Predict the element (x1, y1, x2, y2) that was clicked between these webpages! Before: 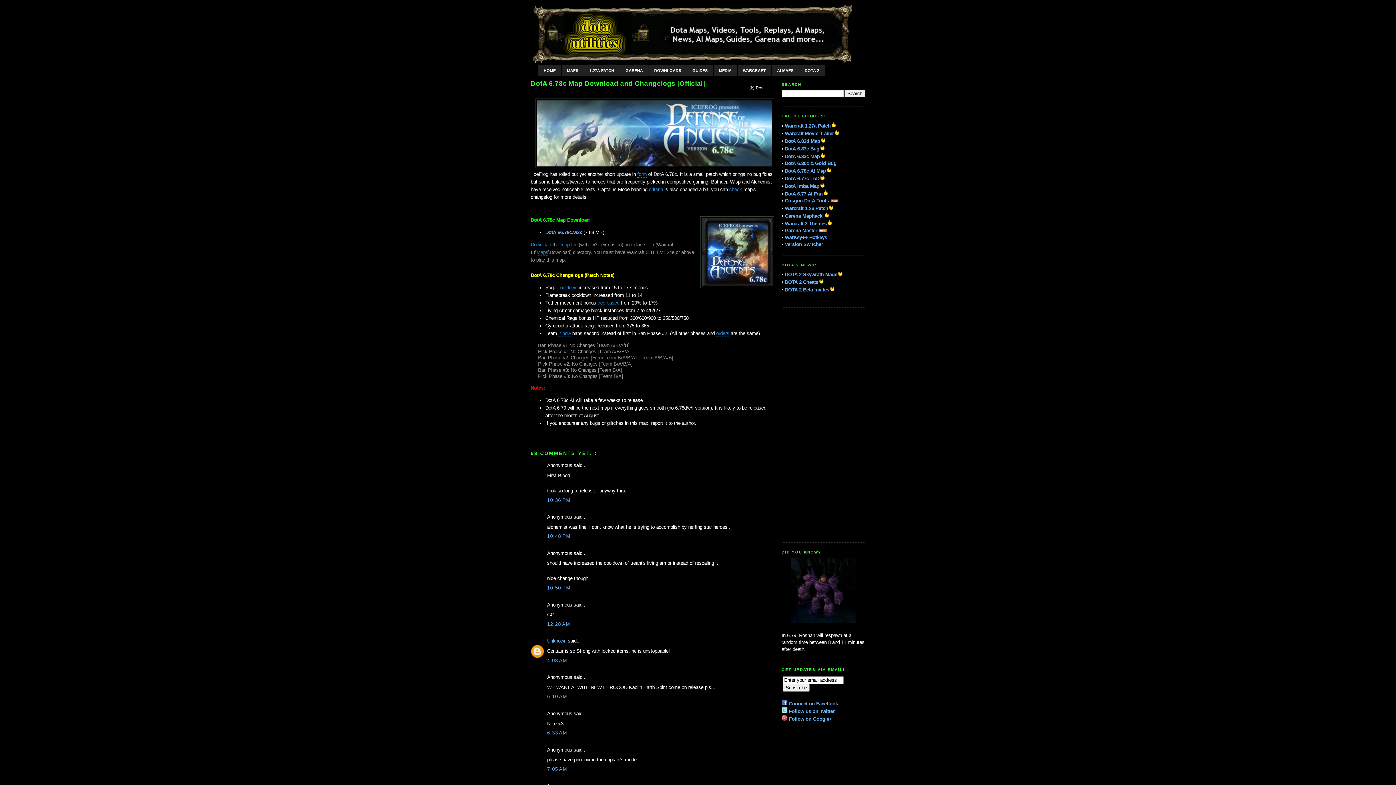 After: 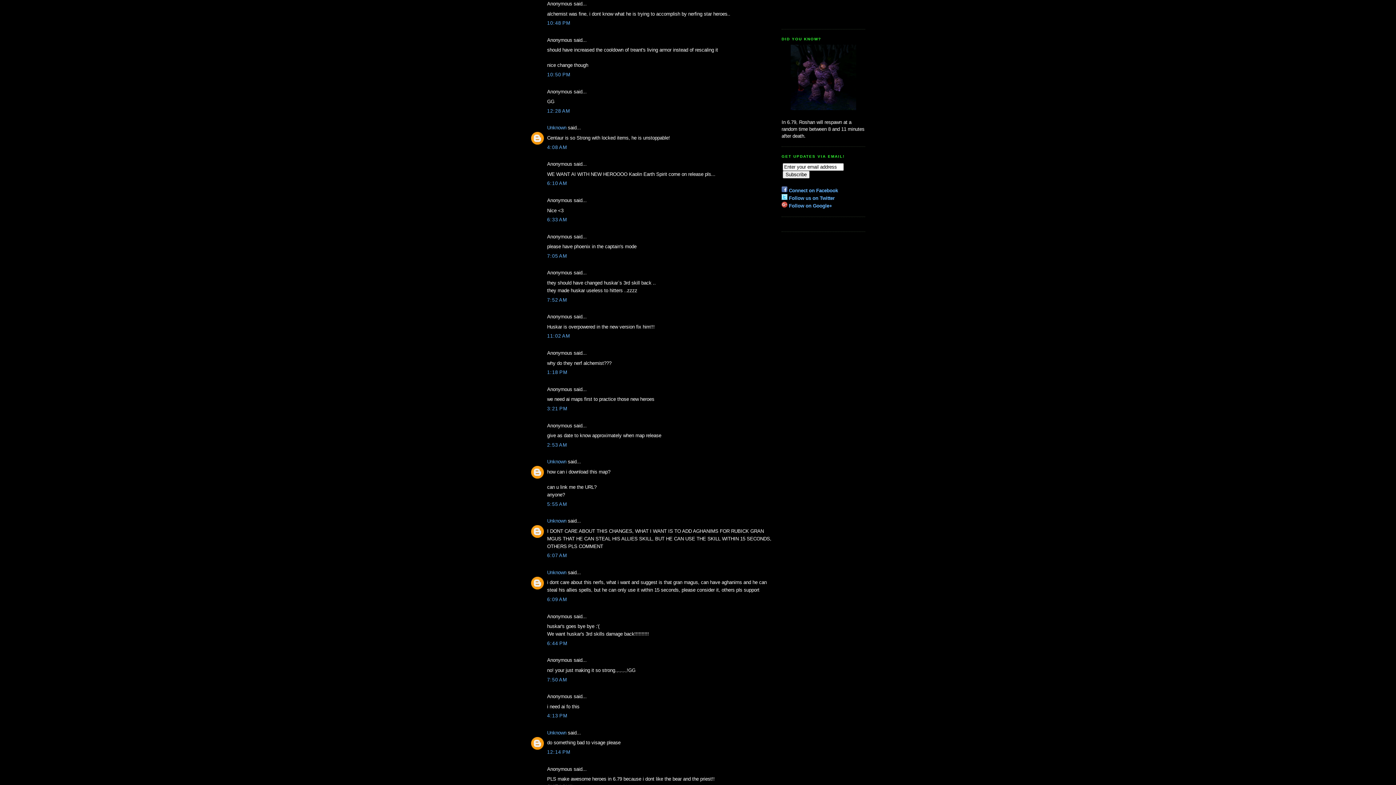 Action: bbox: (547, 533, 570, 539) label: 10:48 PM